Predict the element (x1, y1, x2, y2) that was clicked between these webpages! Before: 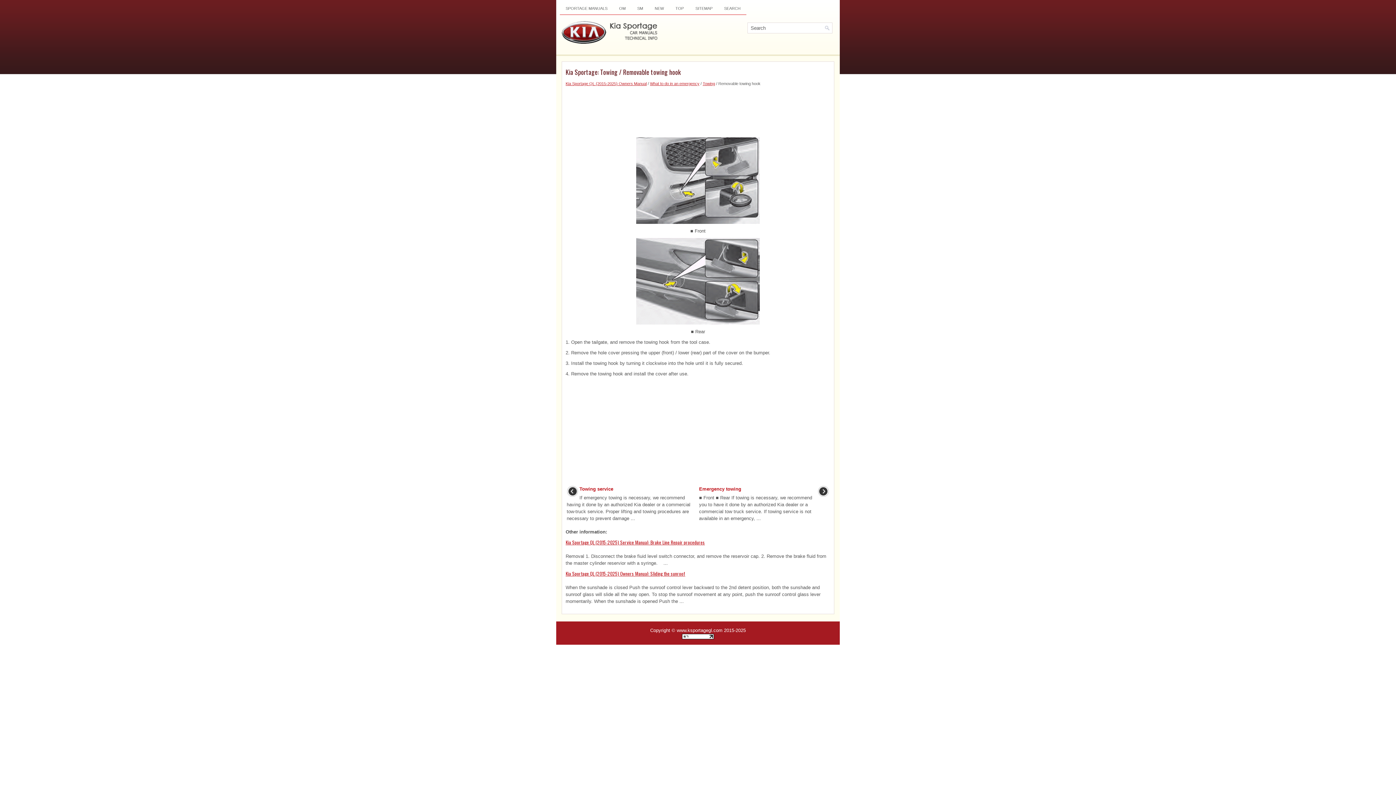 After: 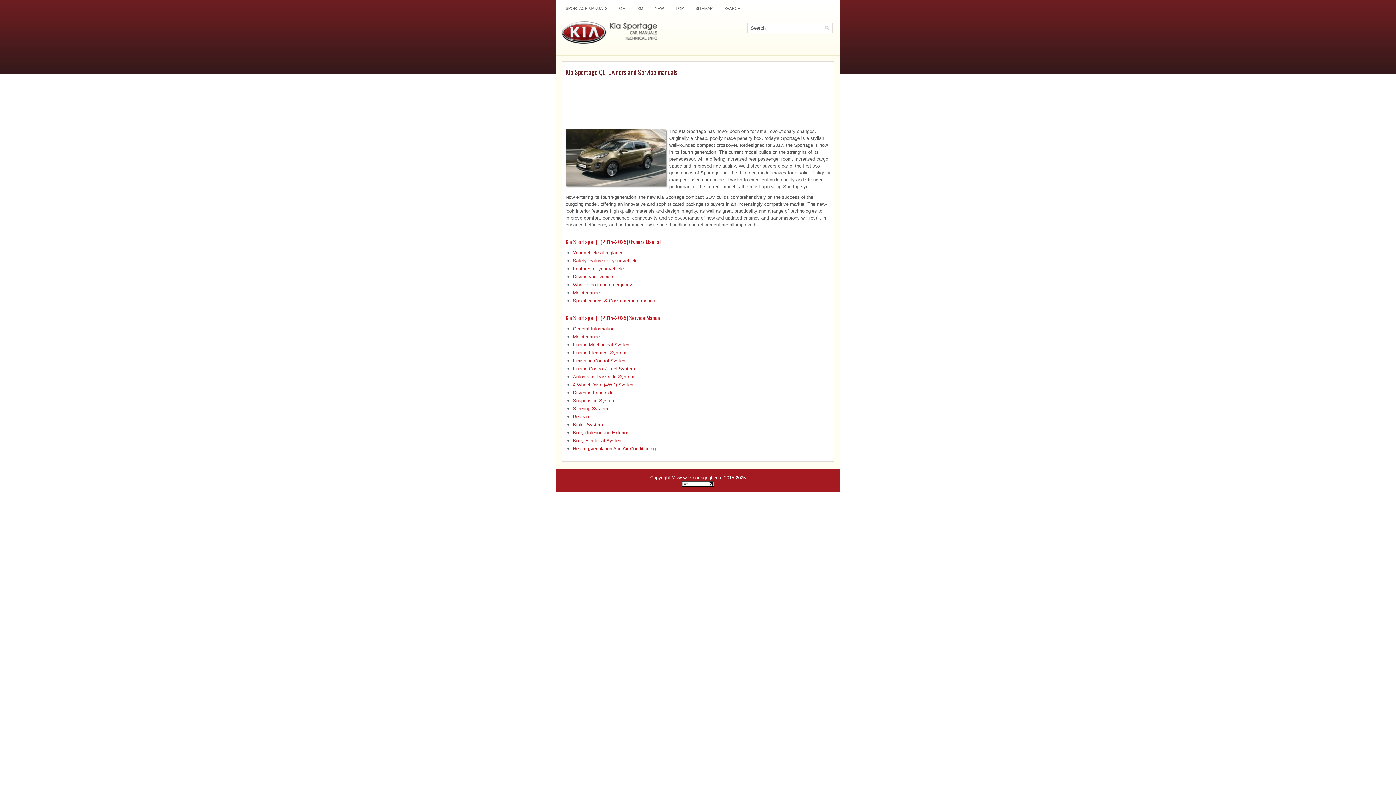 Action: bbox: (560, 39, 661, 45)